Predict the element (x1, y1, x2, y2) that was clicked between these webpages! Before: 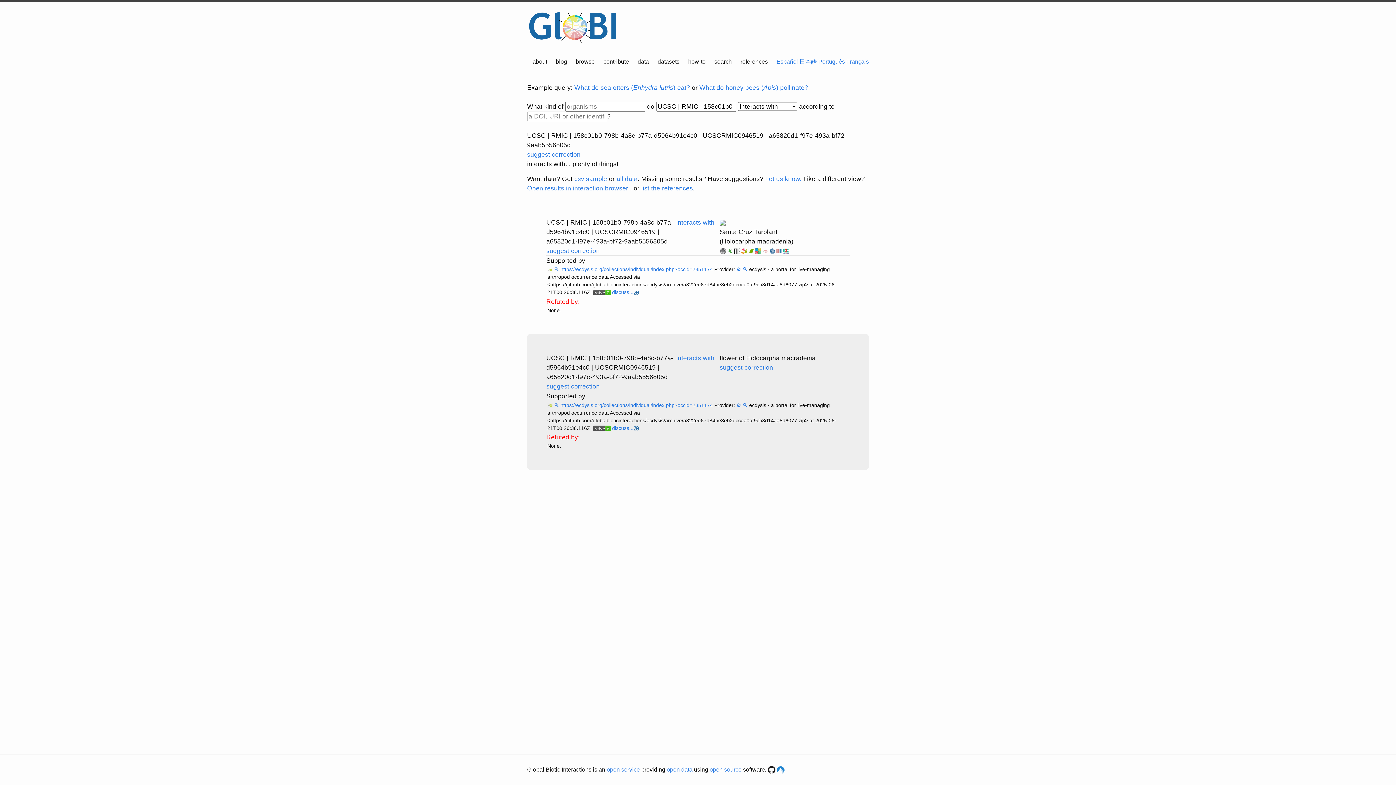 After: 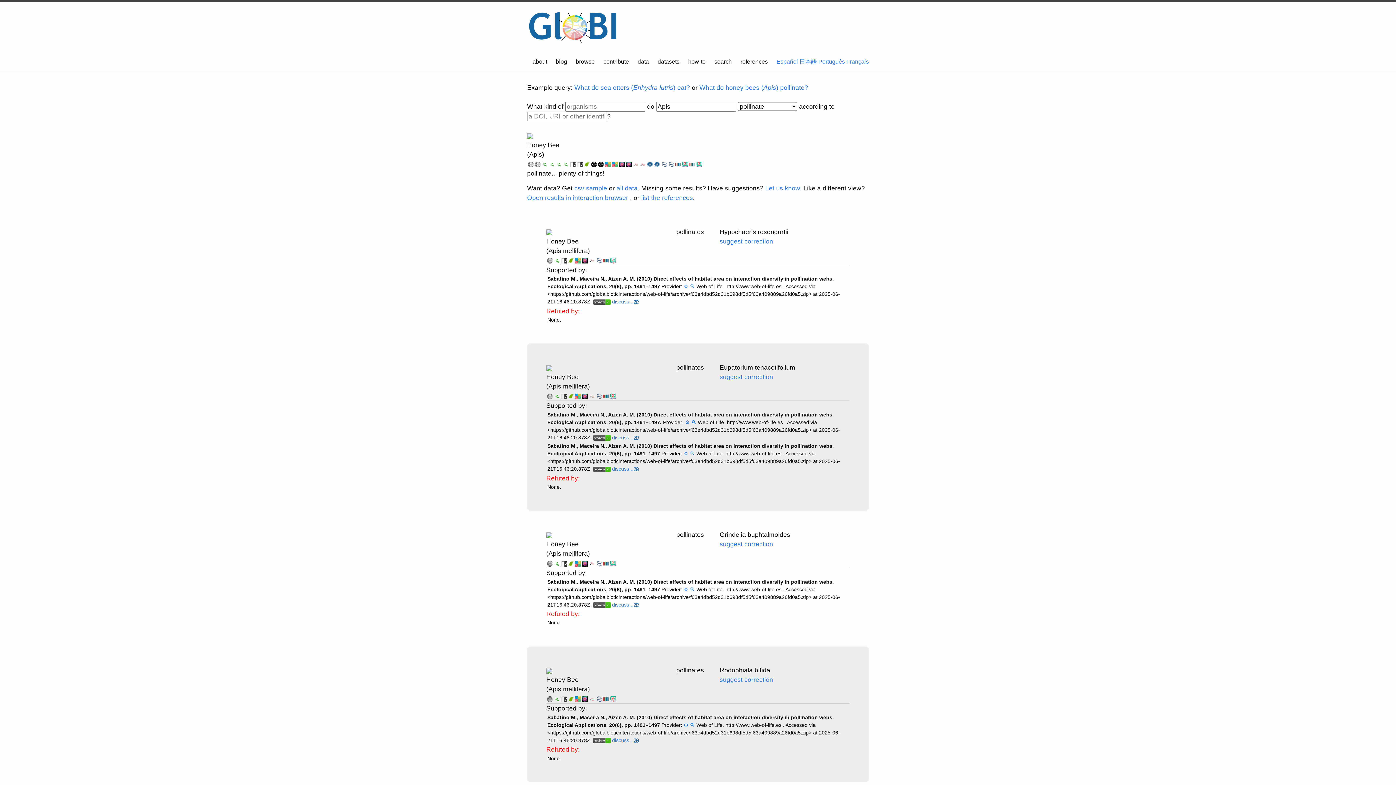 Action: bbox: (699, 84, 808, 91) label: What do honey bees (Apis) pollinate?